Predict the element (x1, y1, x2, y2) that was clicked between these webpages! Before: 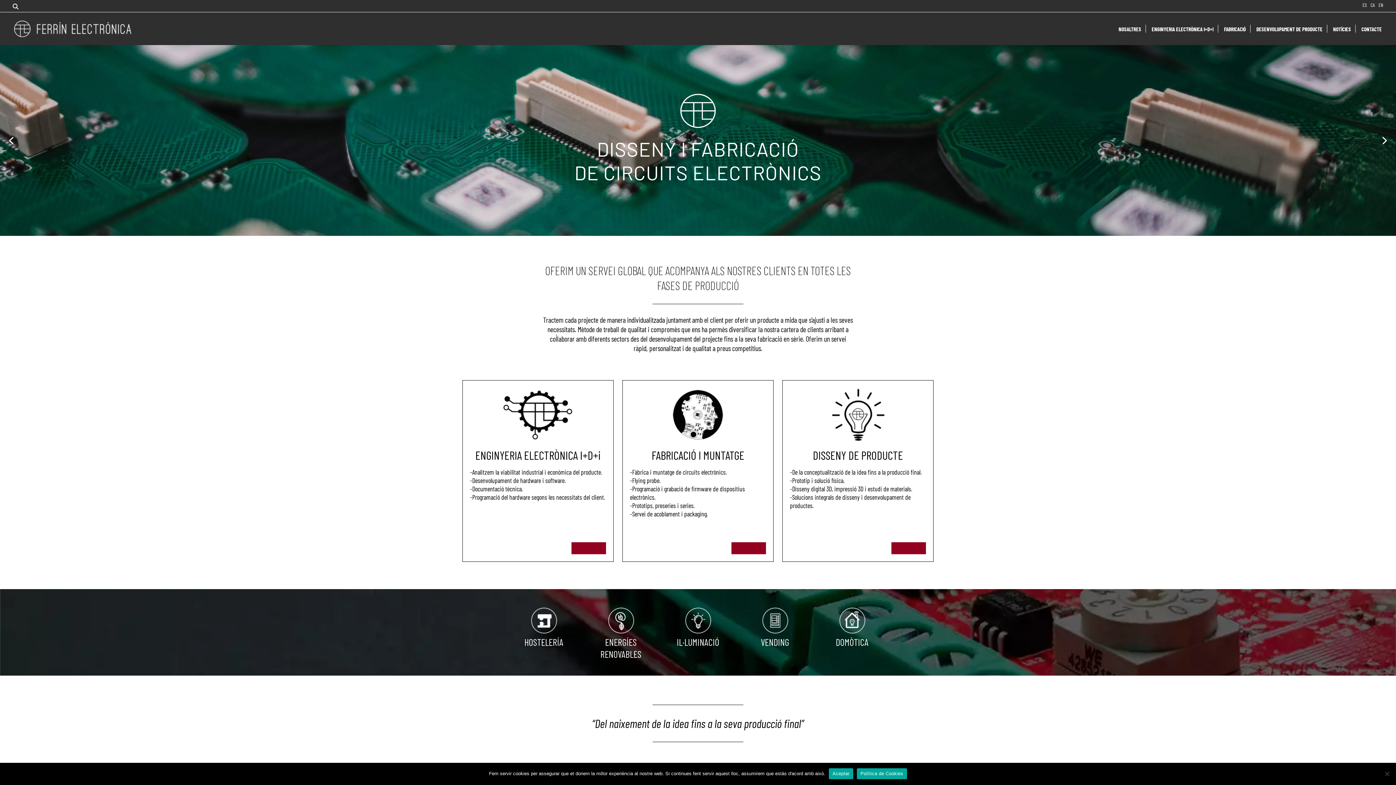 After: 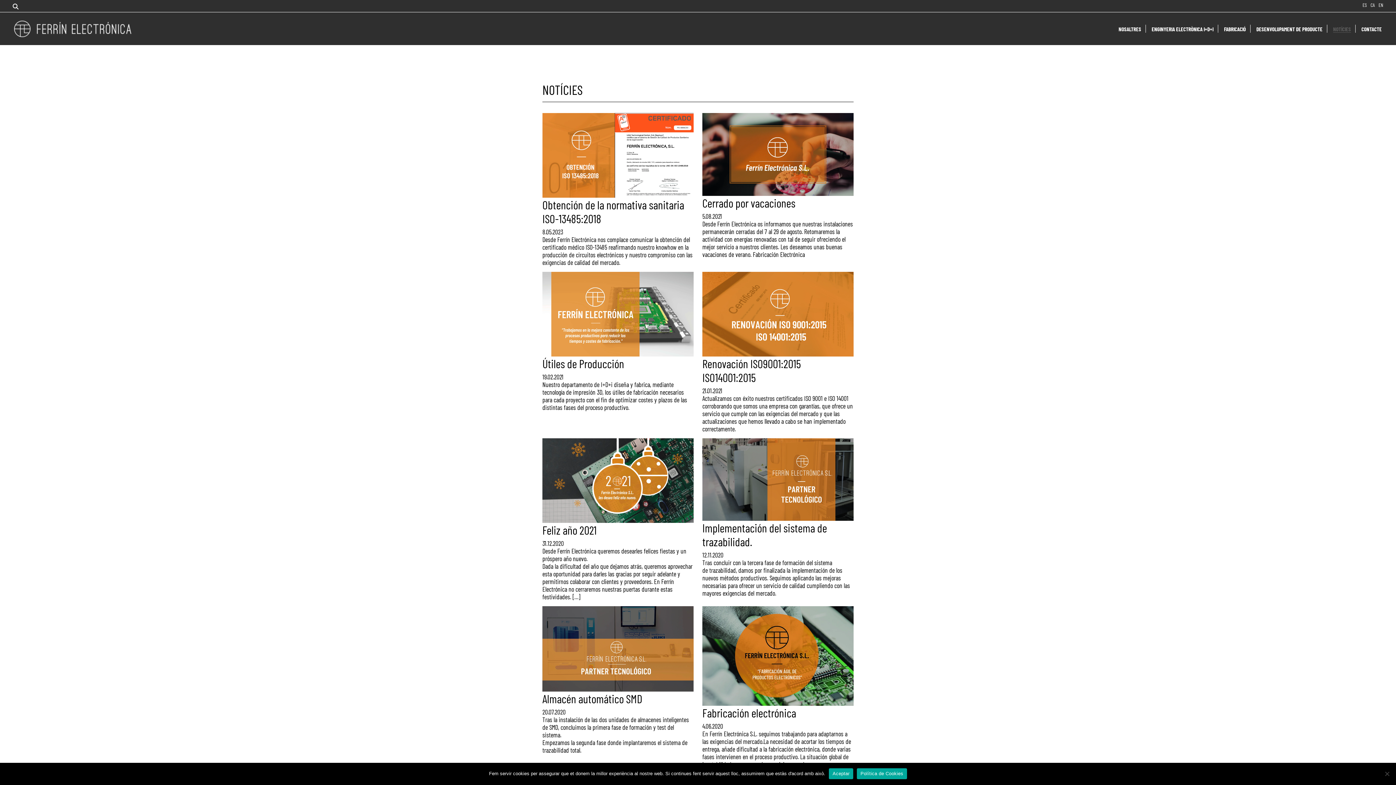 Action: label: NOTÍCIES bbox: (1333, 25, 1351, 32)